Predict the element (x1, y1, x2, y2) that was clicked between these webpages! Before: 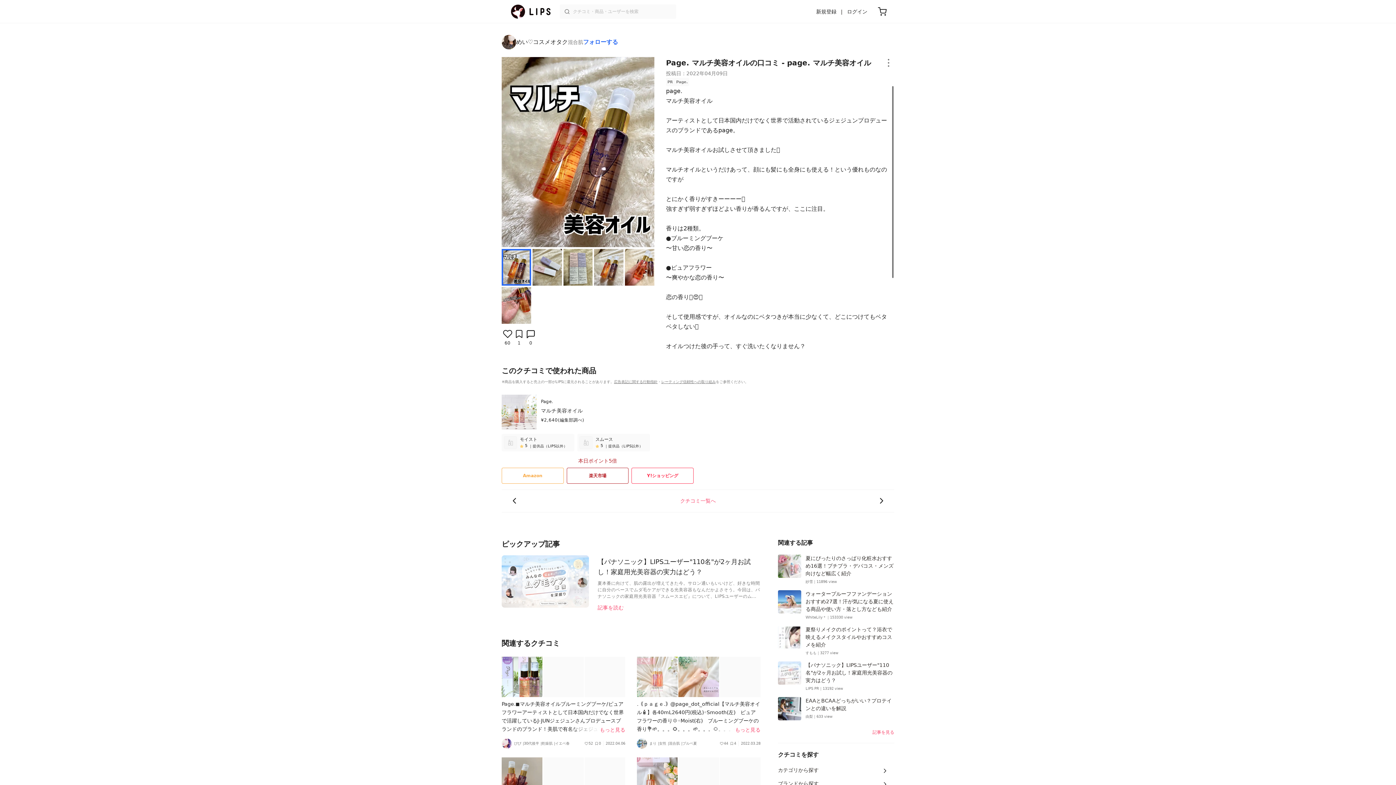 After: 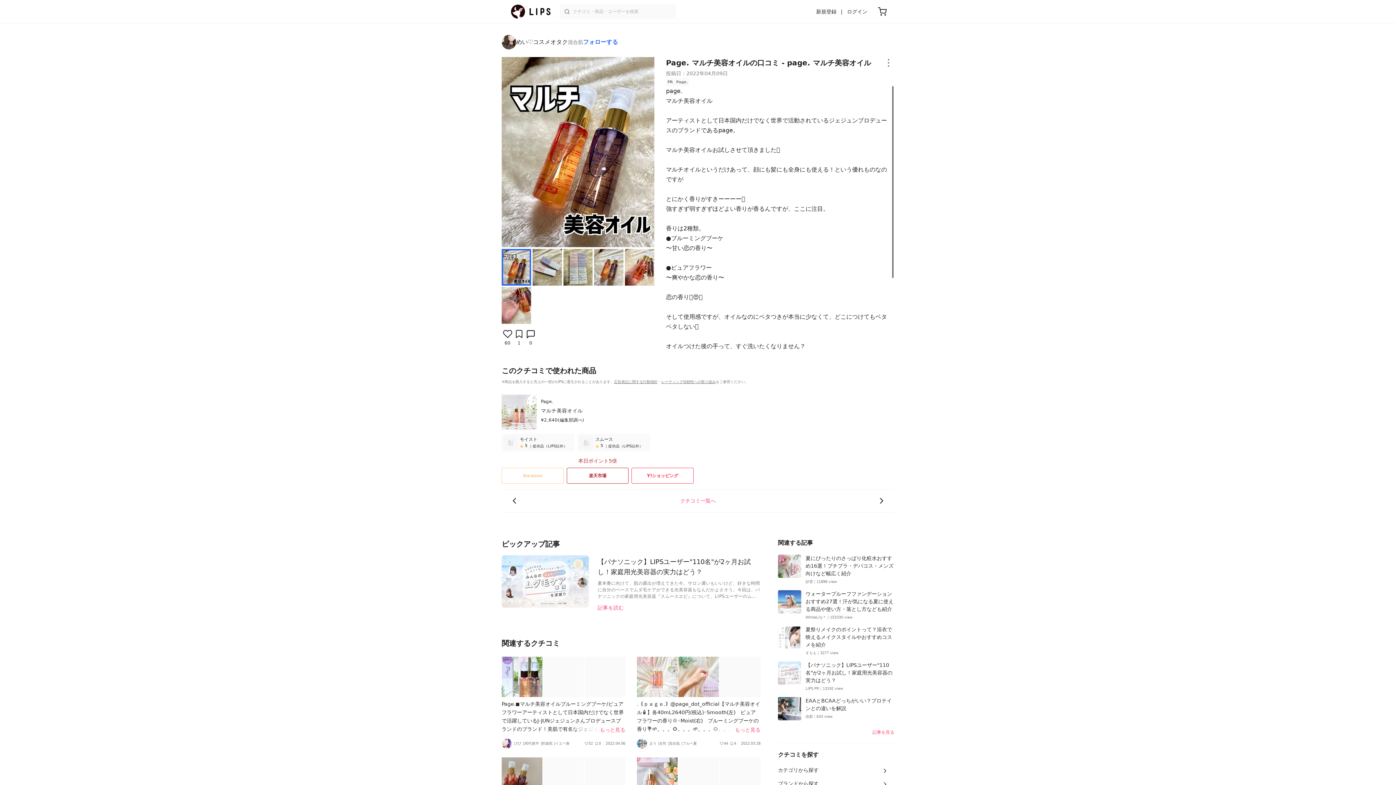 Action: bbox: (501, 467, 563, 483) label: Amazon